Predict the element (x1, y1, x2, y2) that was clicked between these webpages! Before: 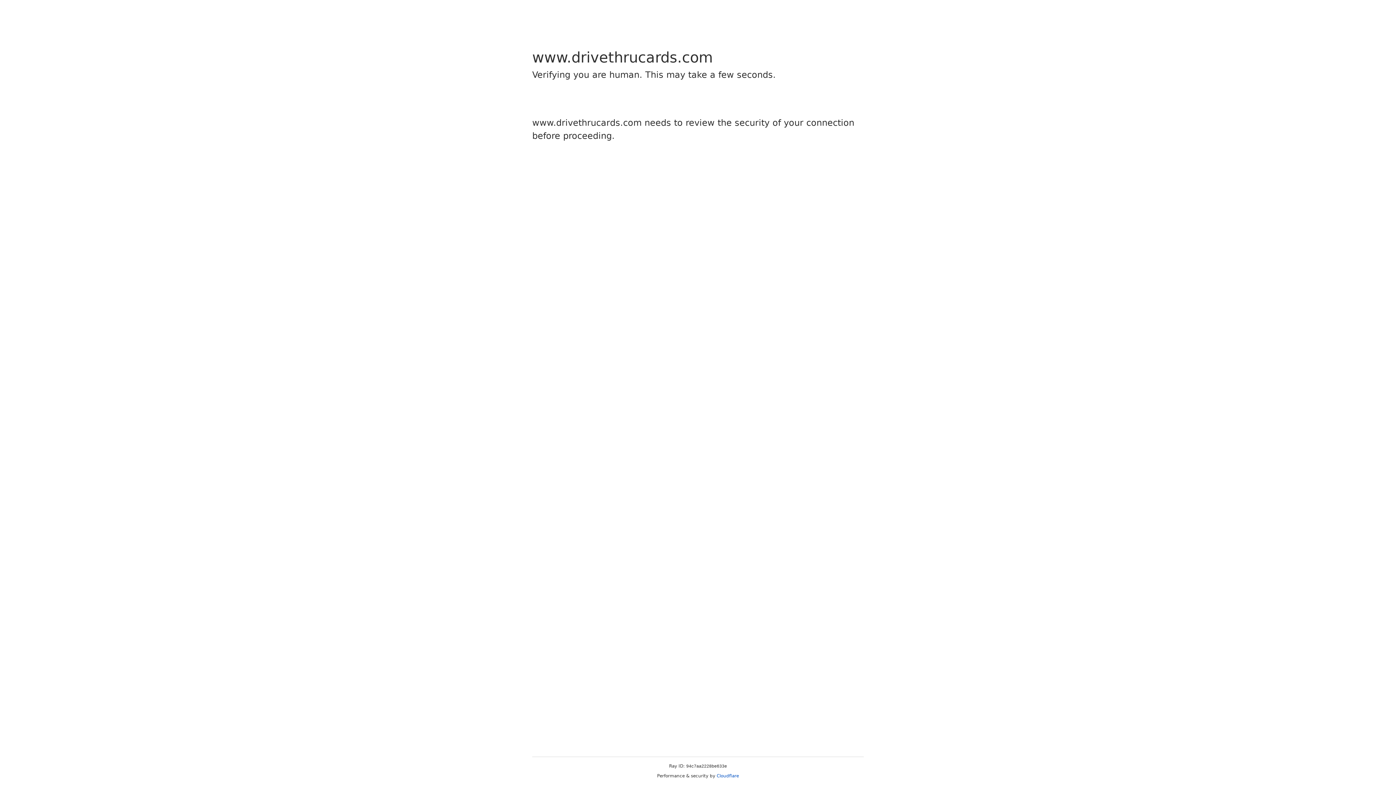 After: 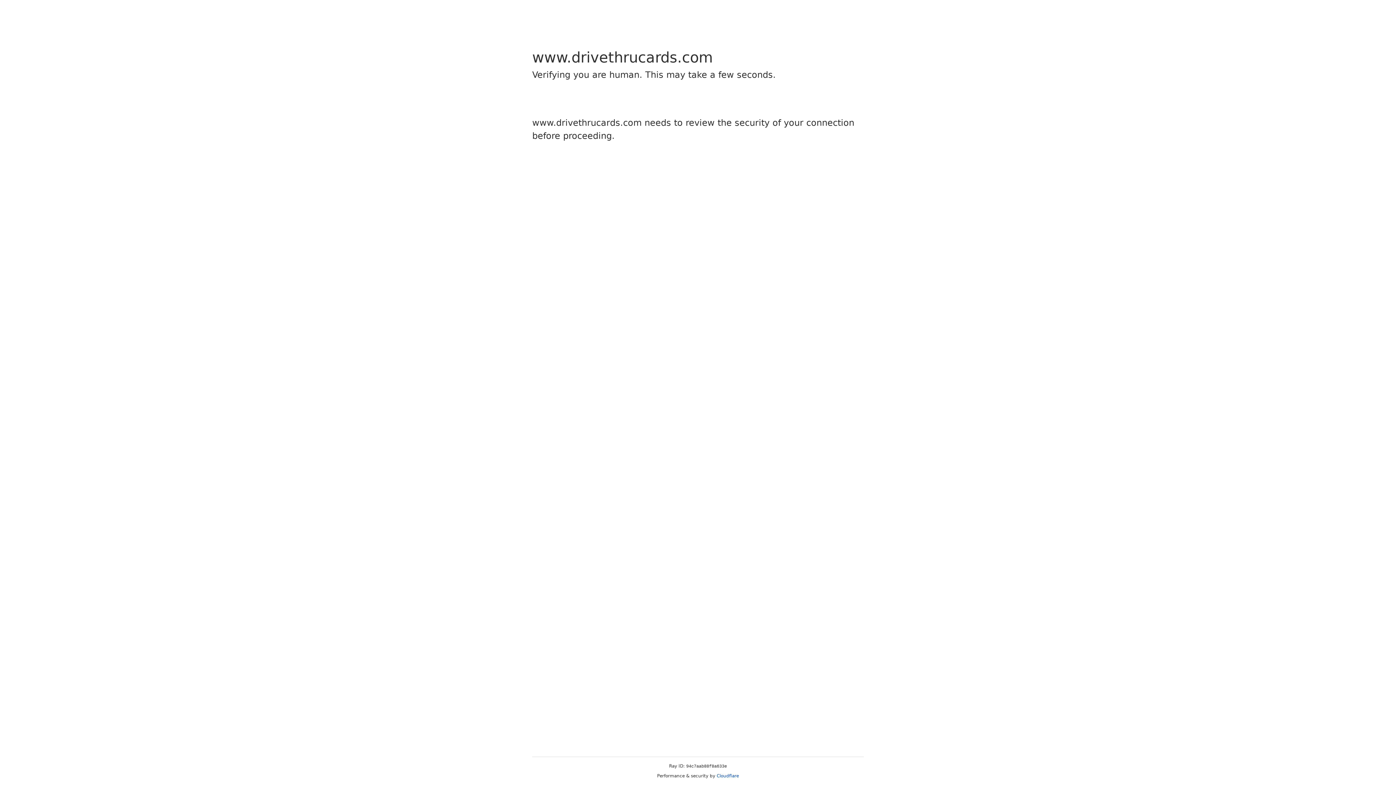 Action: label: Cloudflare bbox: (716, 773, 739, 778)